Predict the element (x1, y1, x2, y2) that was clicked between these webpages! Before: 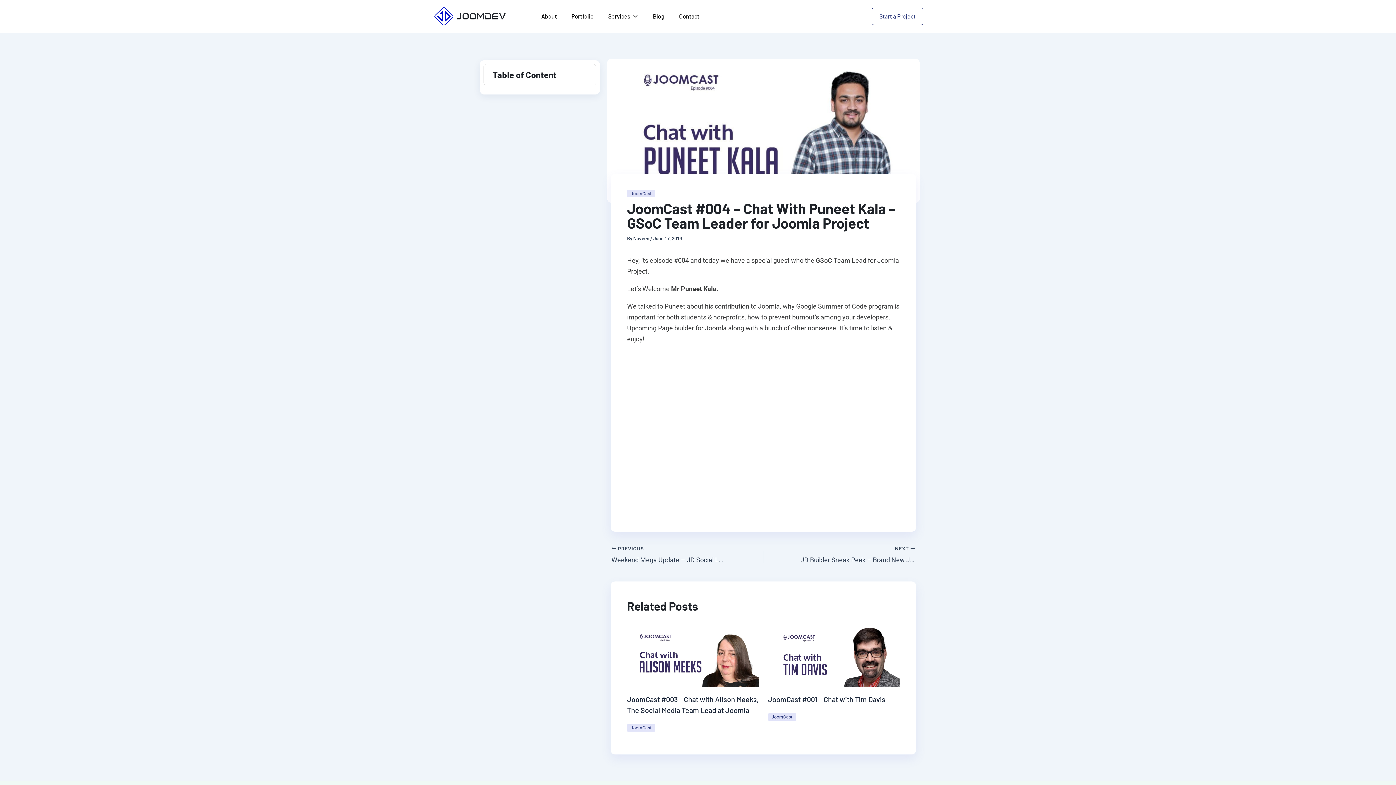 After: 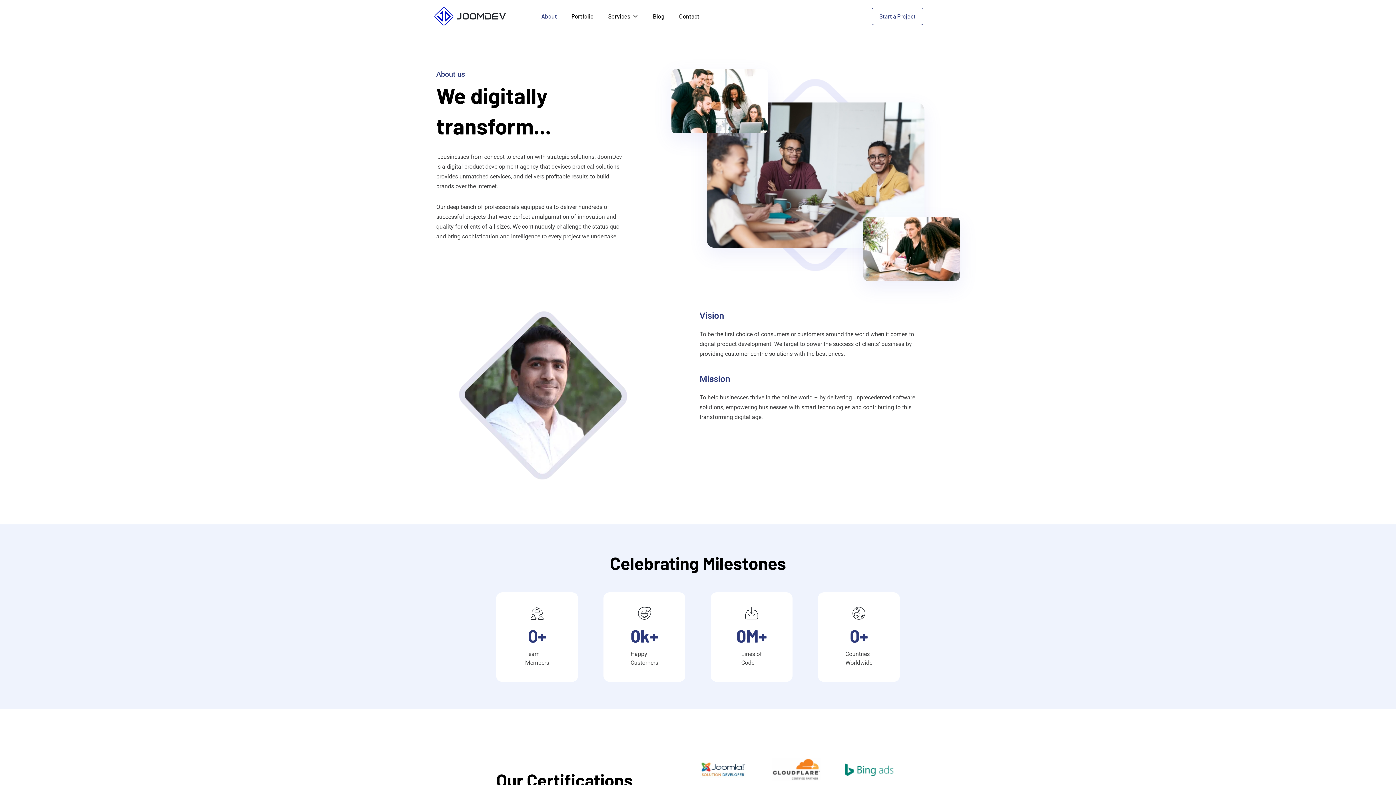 Action: label: About bbox: (541, 9, 557, 23)